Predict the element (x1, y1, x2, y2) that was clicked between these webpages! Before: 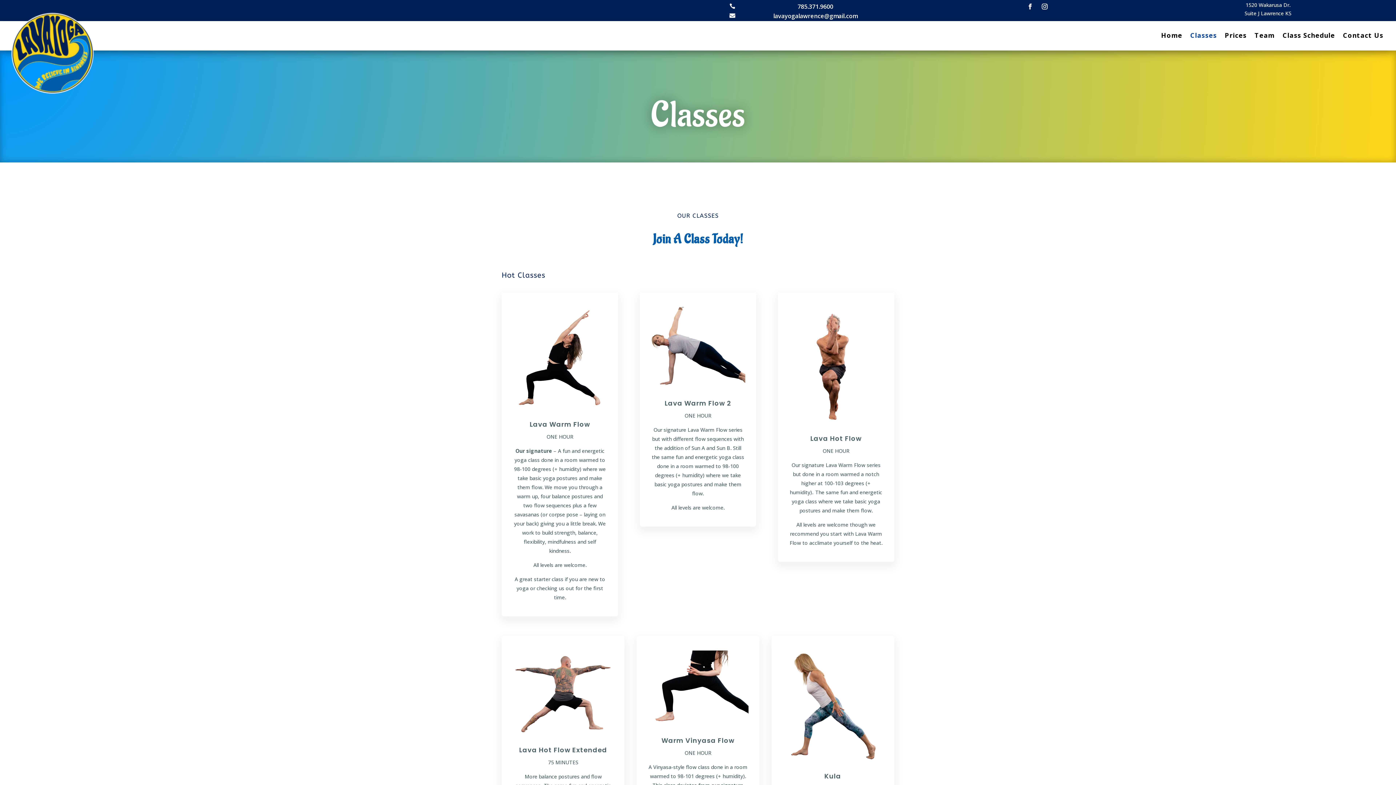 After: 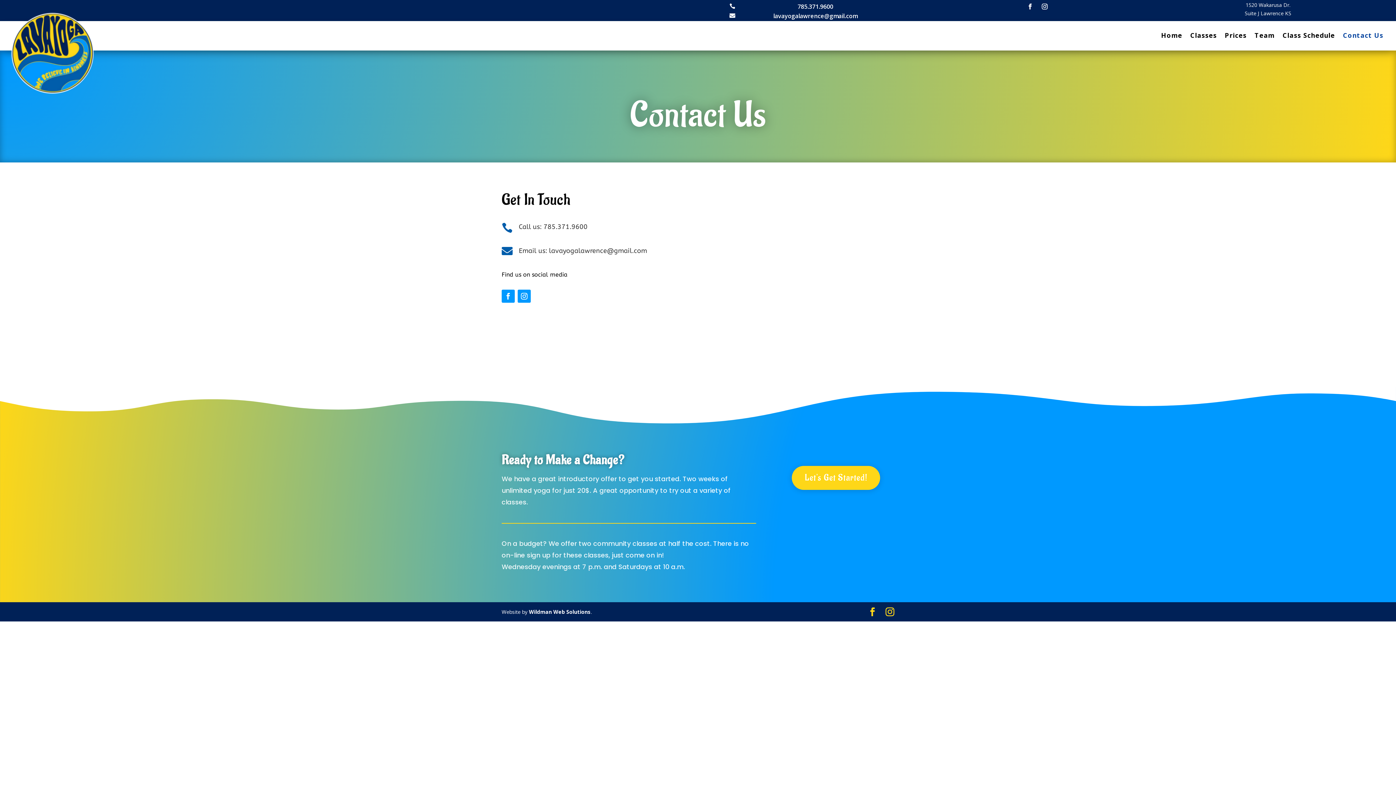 Action: label: Contact Us bbox: (1343, 32, 1383, 45)